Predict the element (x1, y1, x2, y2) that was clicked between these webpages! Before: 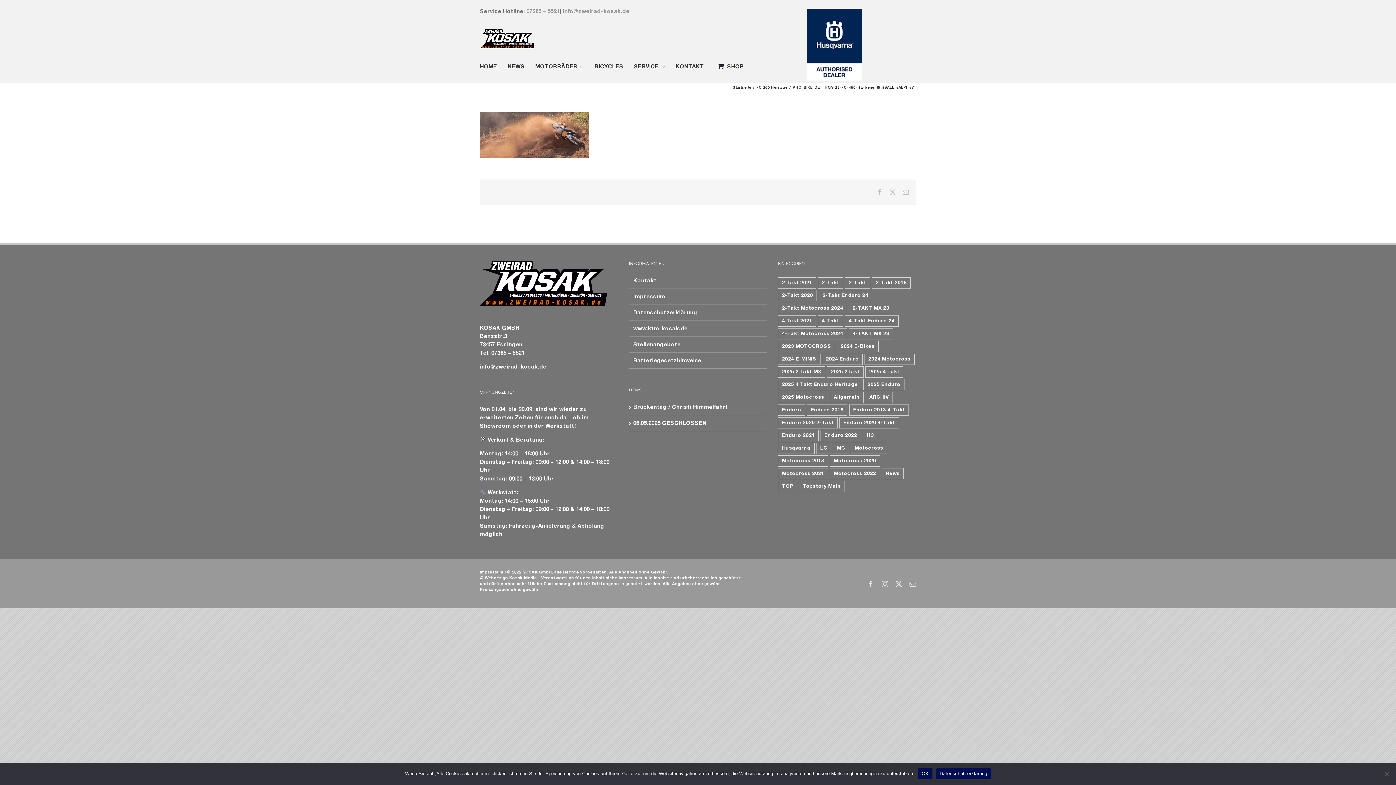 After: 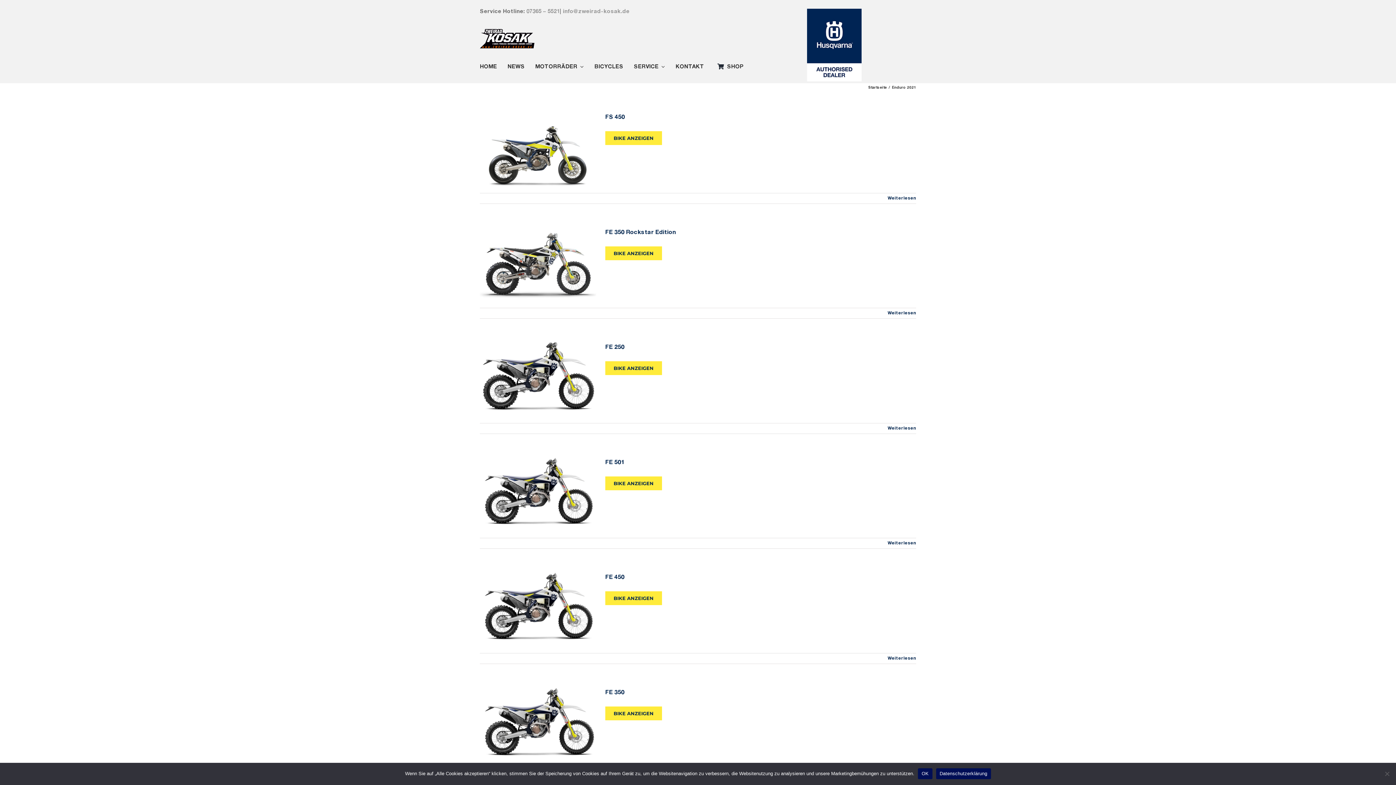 Action: bbox: (778, 430, 819, 441) label: Enduro 2021 (9 Einträge)